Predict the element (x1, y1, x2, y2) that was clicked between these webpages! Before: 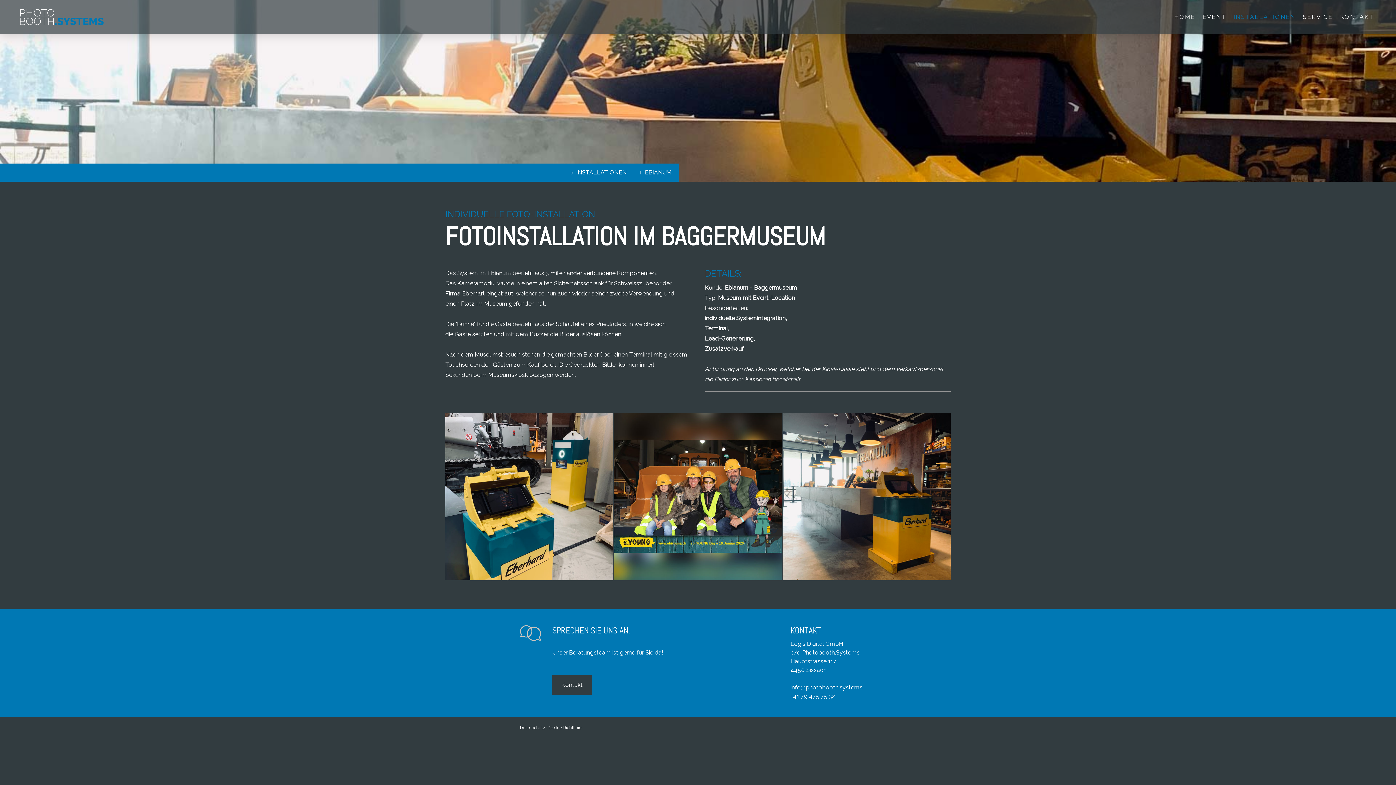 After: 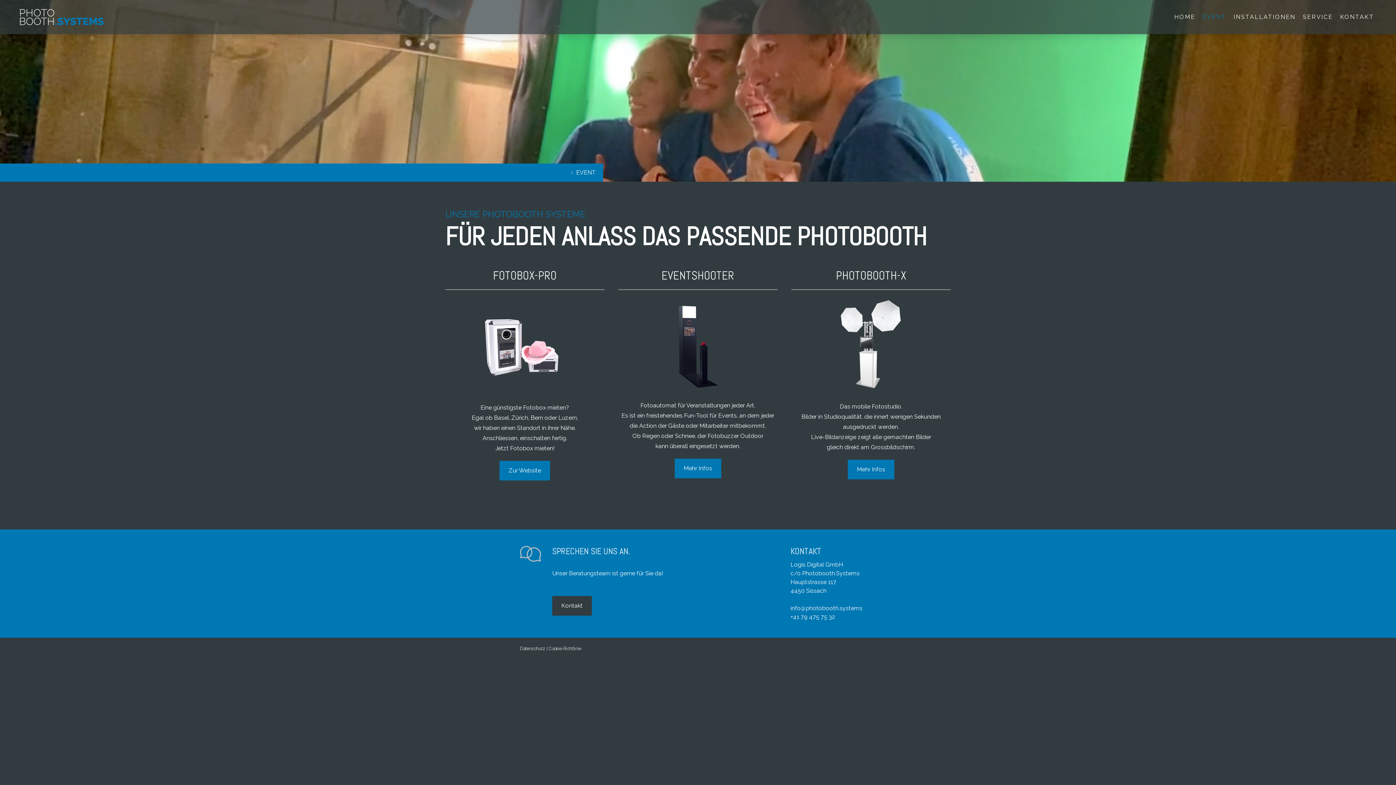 Action: bbox: (1199, 9, 1230, 25) label: EVENT